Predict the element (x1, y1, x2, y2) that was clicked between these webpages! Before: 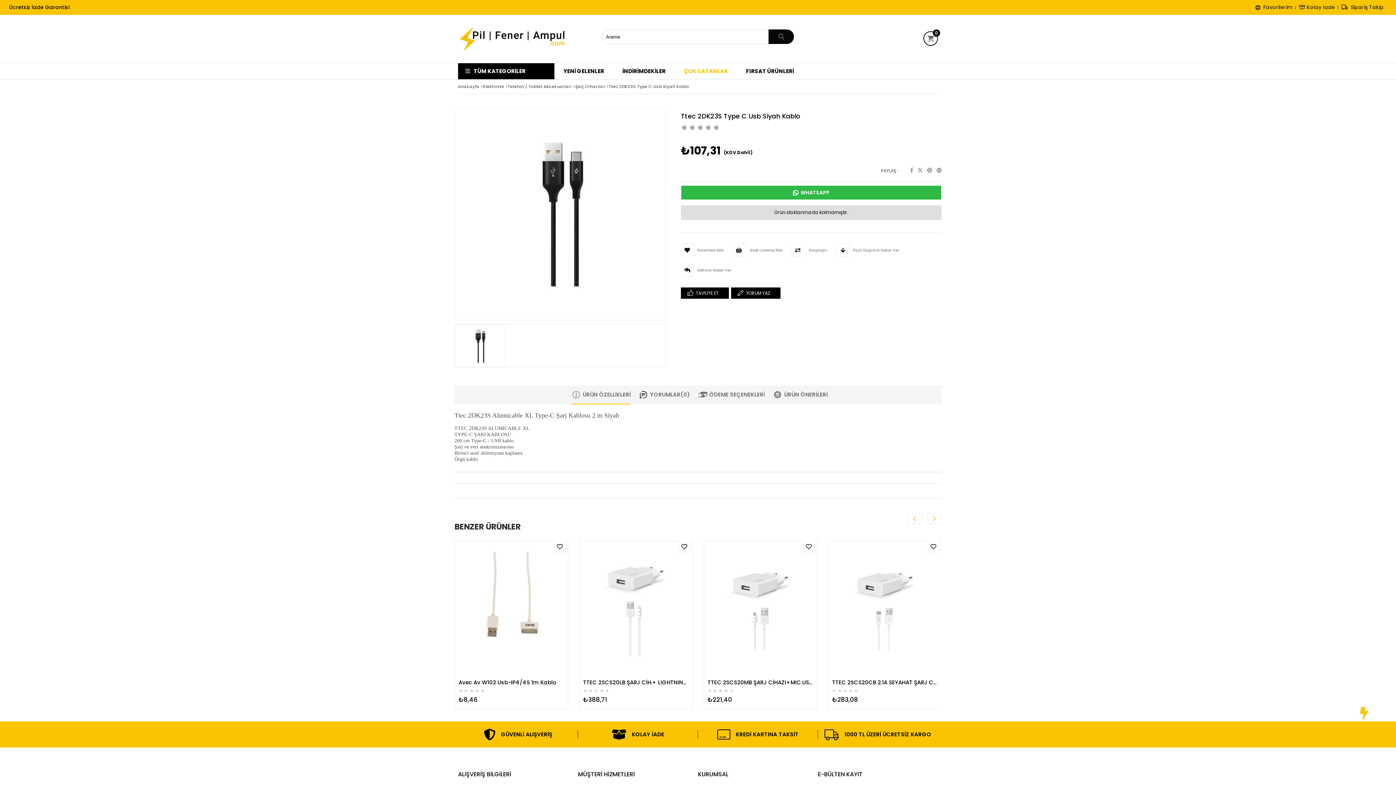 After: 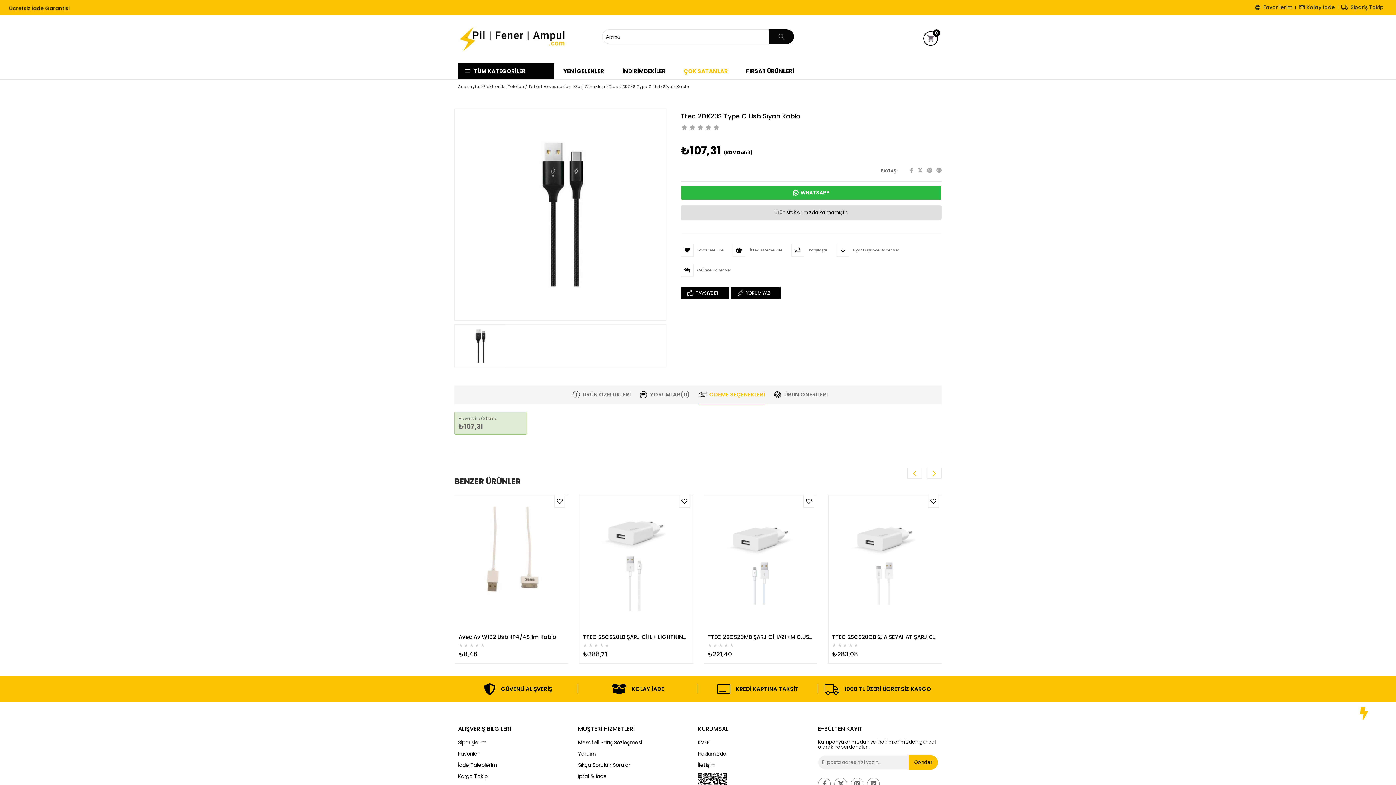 Action: bbox: (698, 385, 765, 404) label: ÖDEME SEÇENEKLERİ